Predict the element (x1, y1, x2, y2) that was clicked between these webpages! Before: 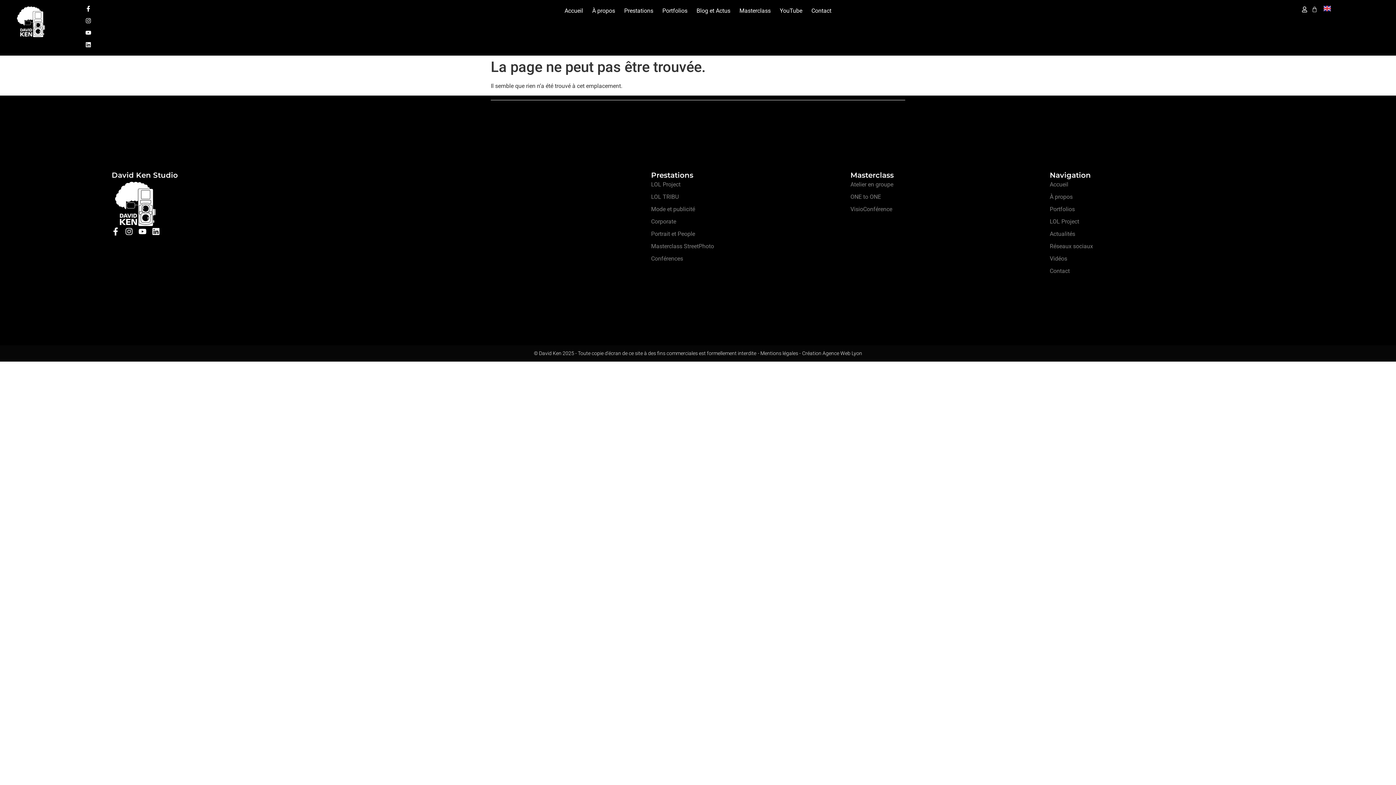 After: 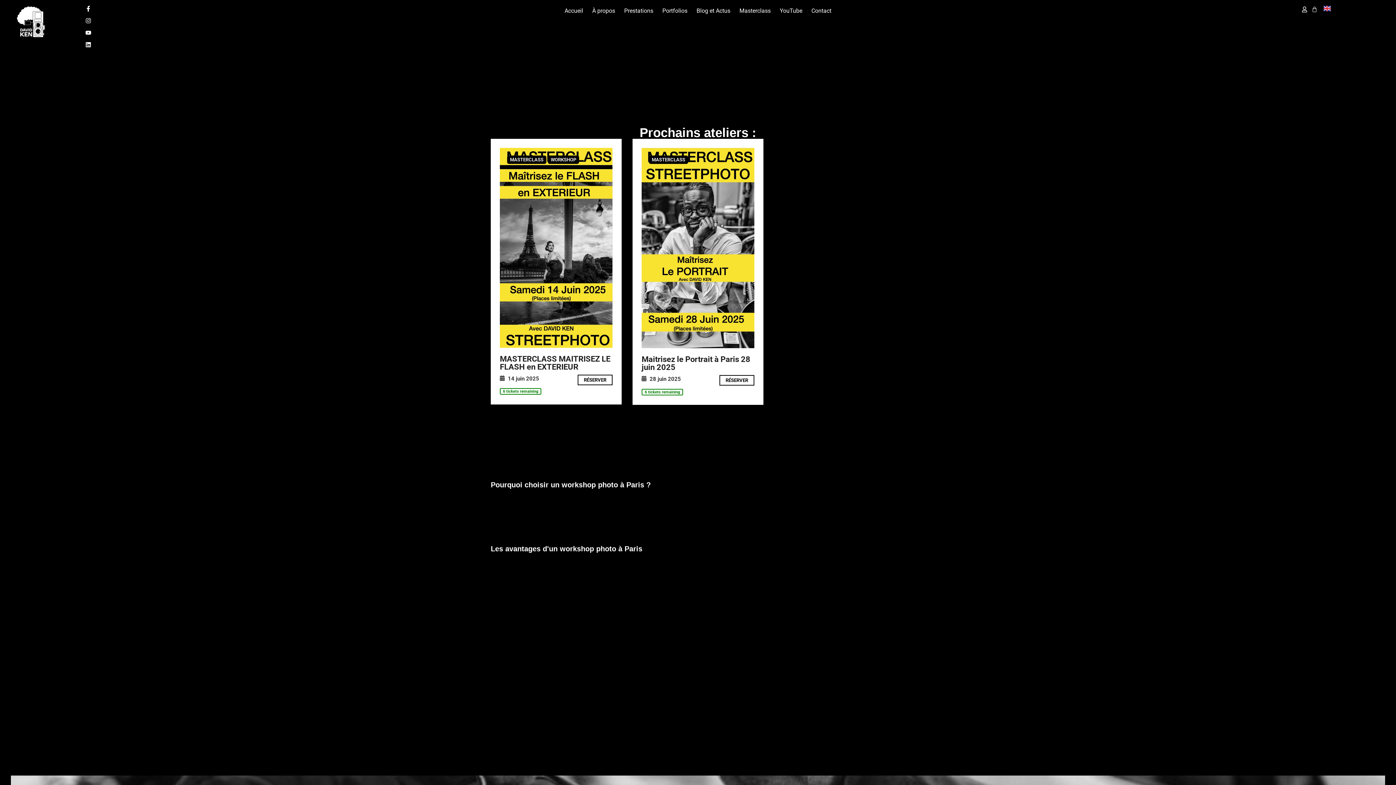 Action: bbox: (850, 180, 1050, 189) label: Atelier en groupe